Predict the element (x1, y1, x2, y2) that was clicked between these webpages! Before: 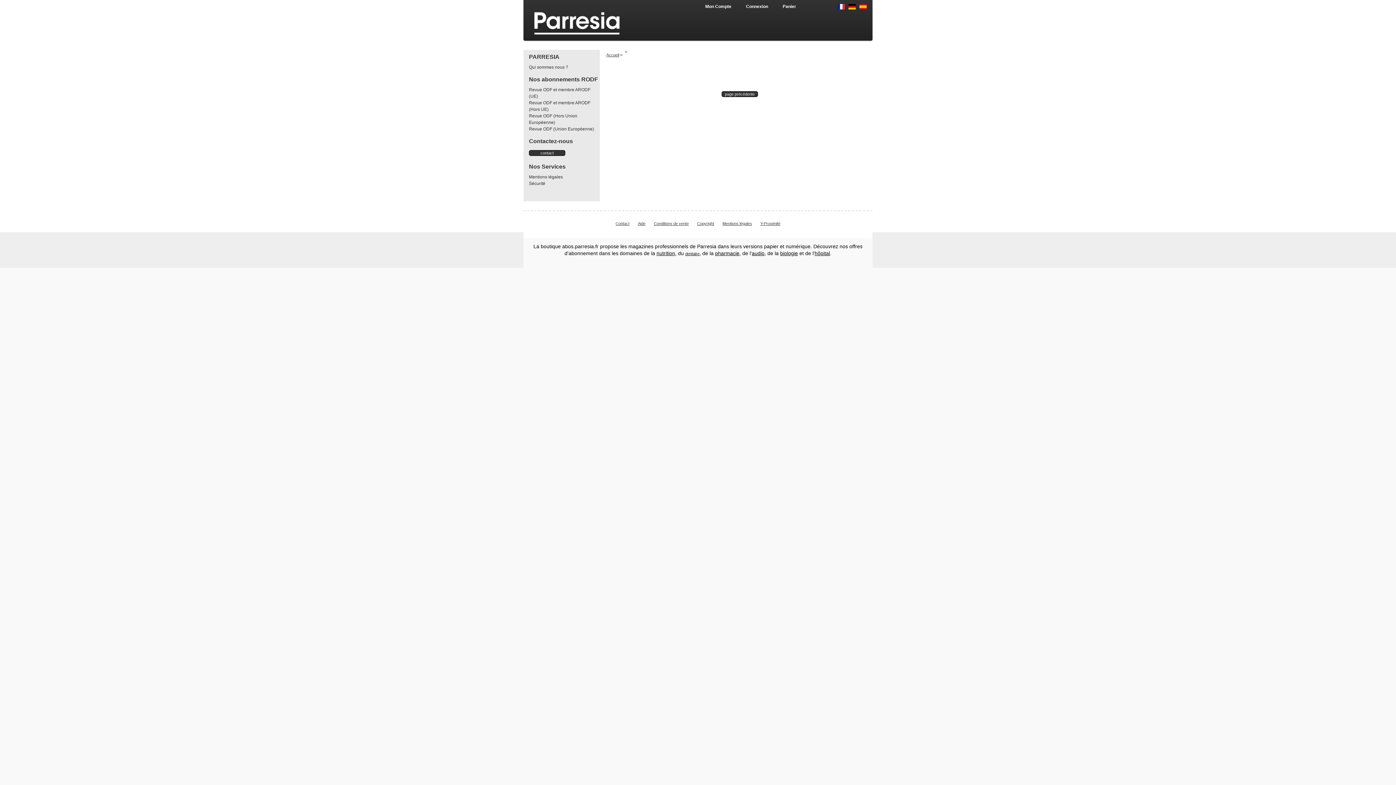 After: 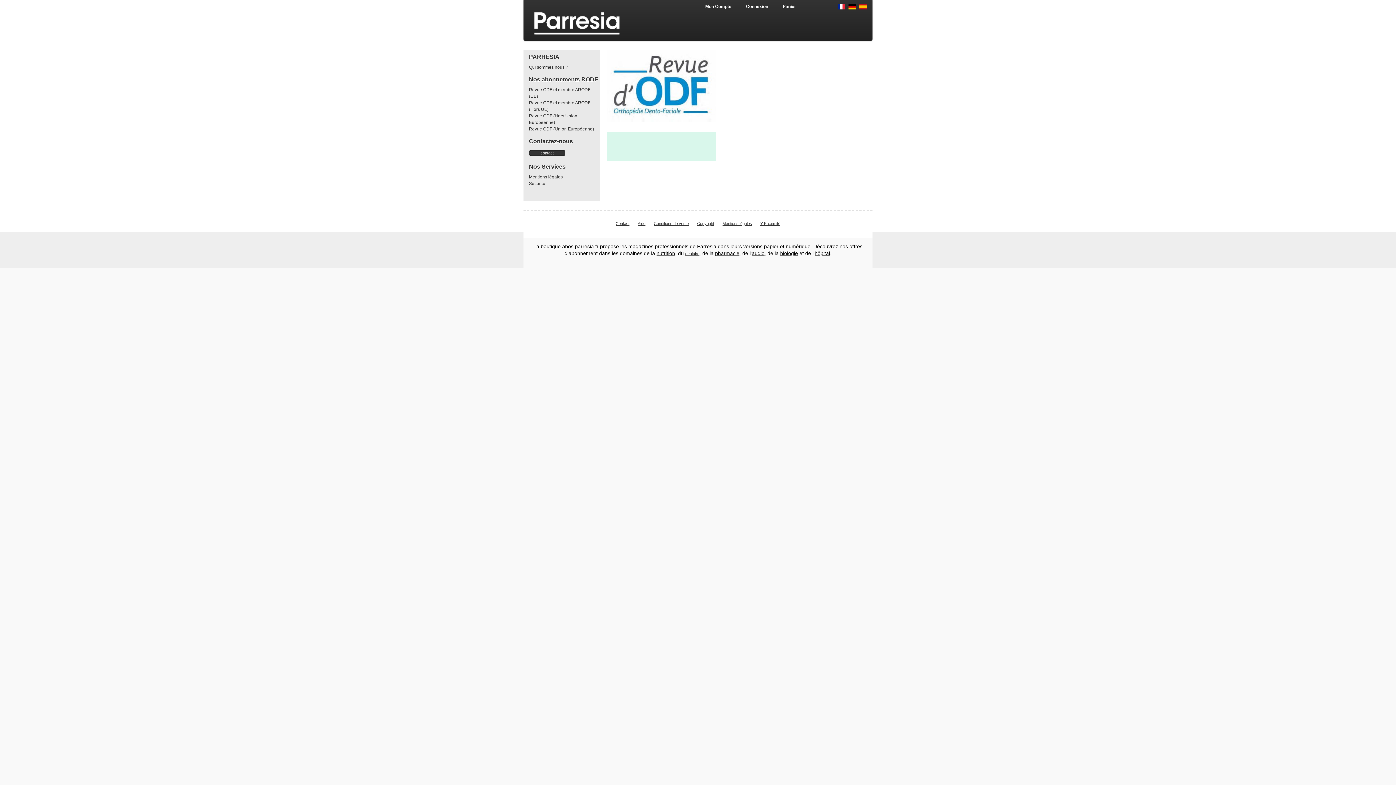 Action: label: Accueil bbox: (606, 52, 619, 57)